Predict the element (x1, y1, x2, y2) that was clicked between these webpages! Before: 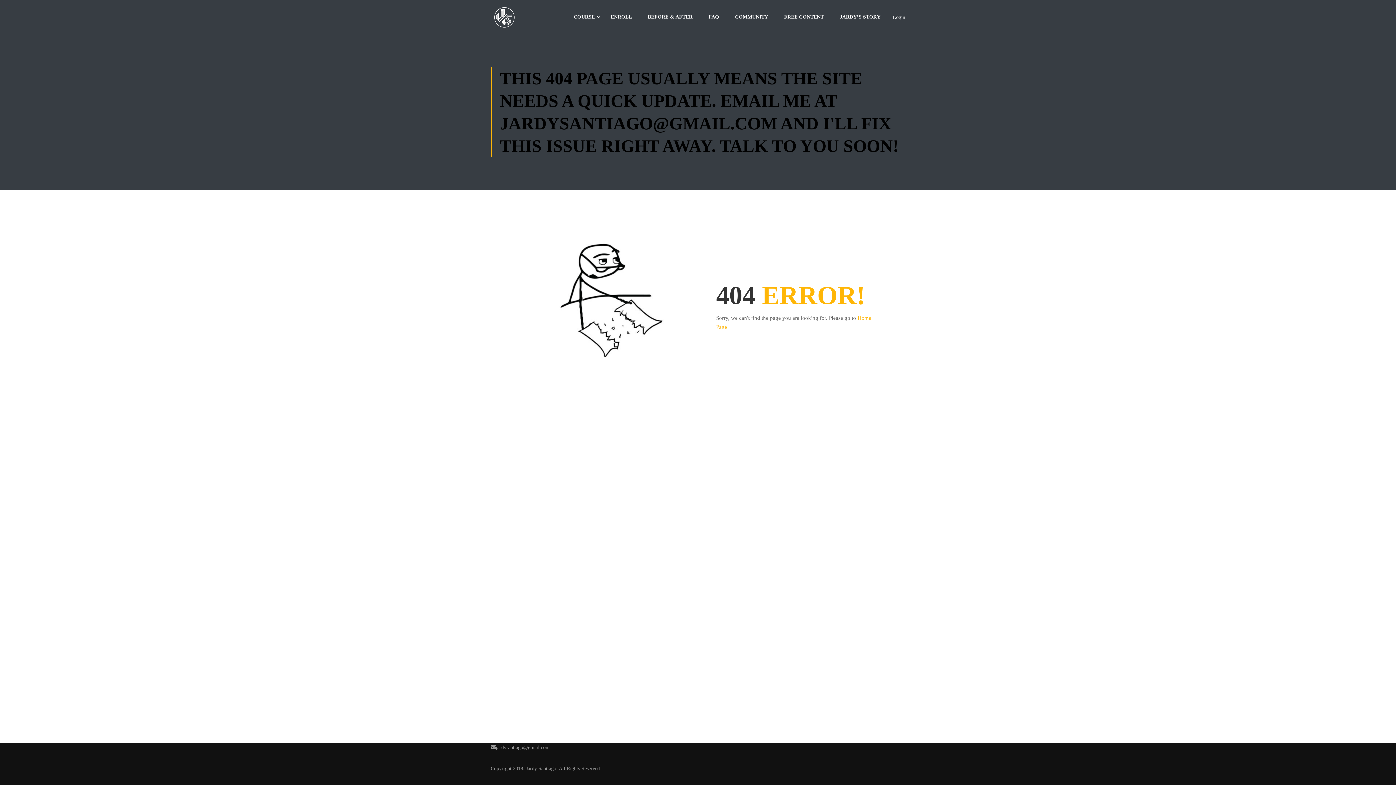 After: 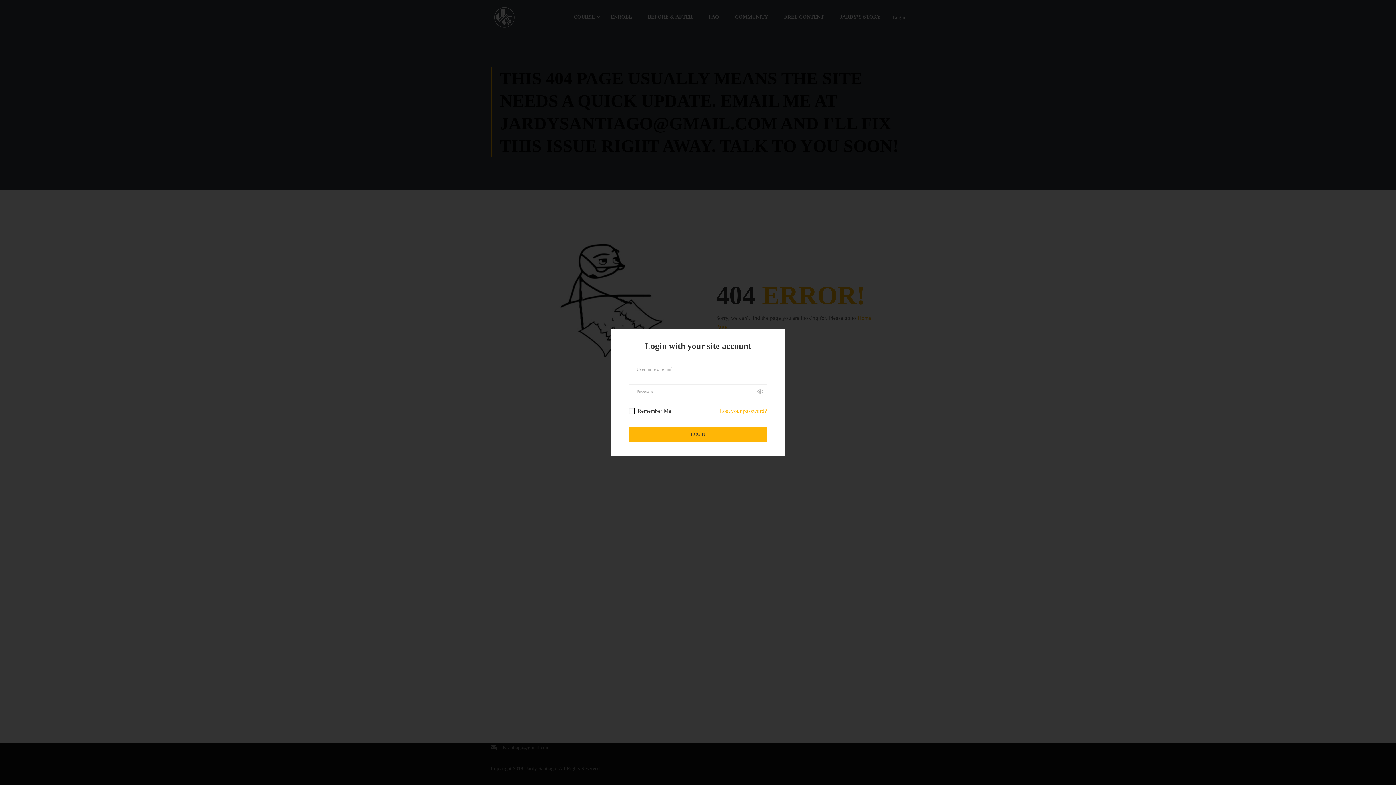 Action: bbox: (893, 13, 905, 21) label: Login